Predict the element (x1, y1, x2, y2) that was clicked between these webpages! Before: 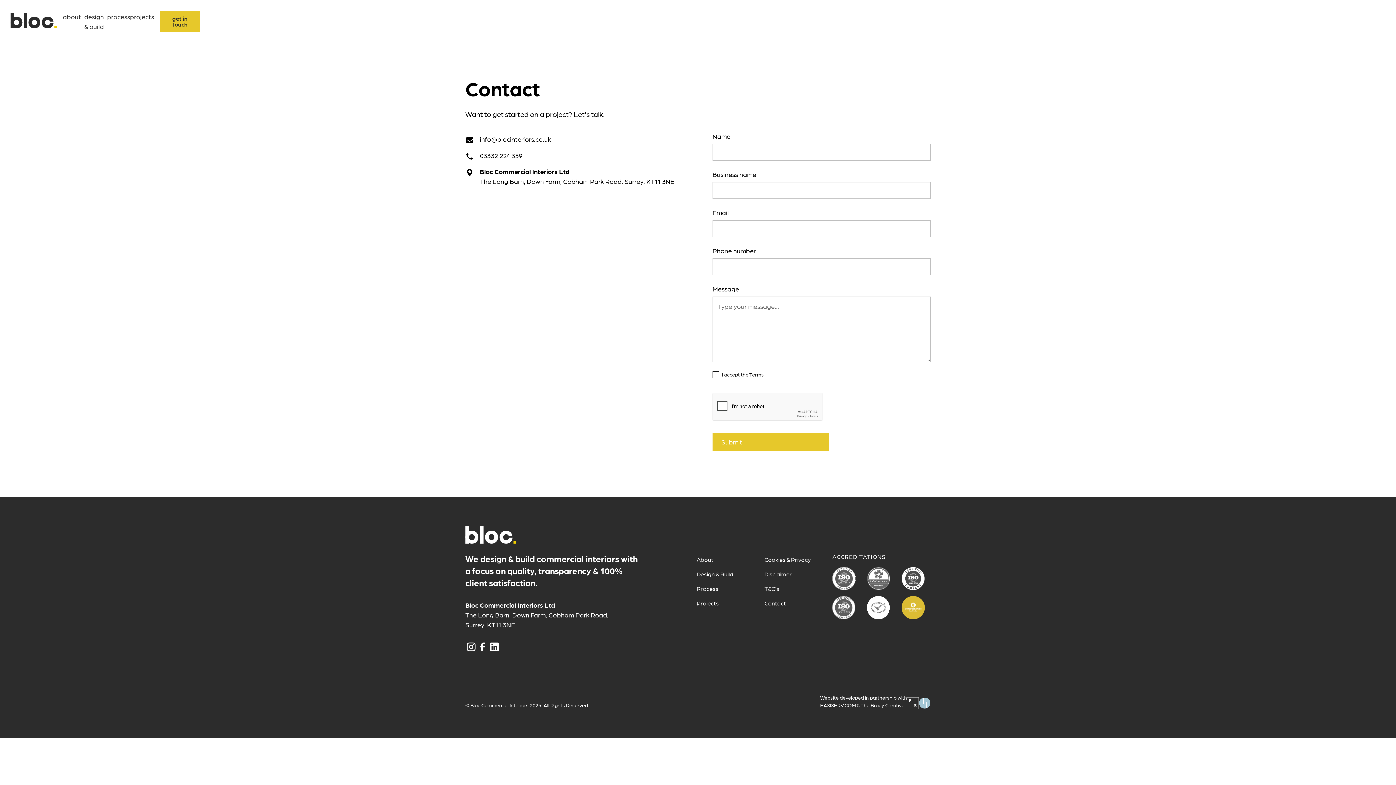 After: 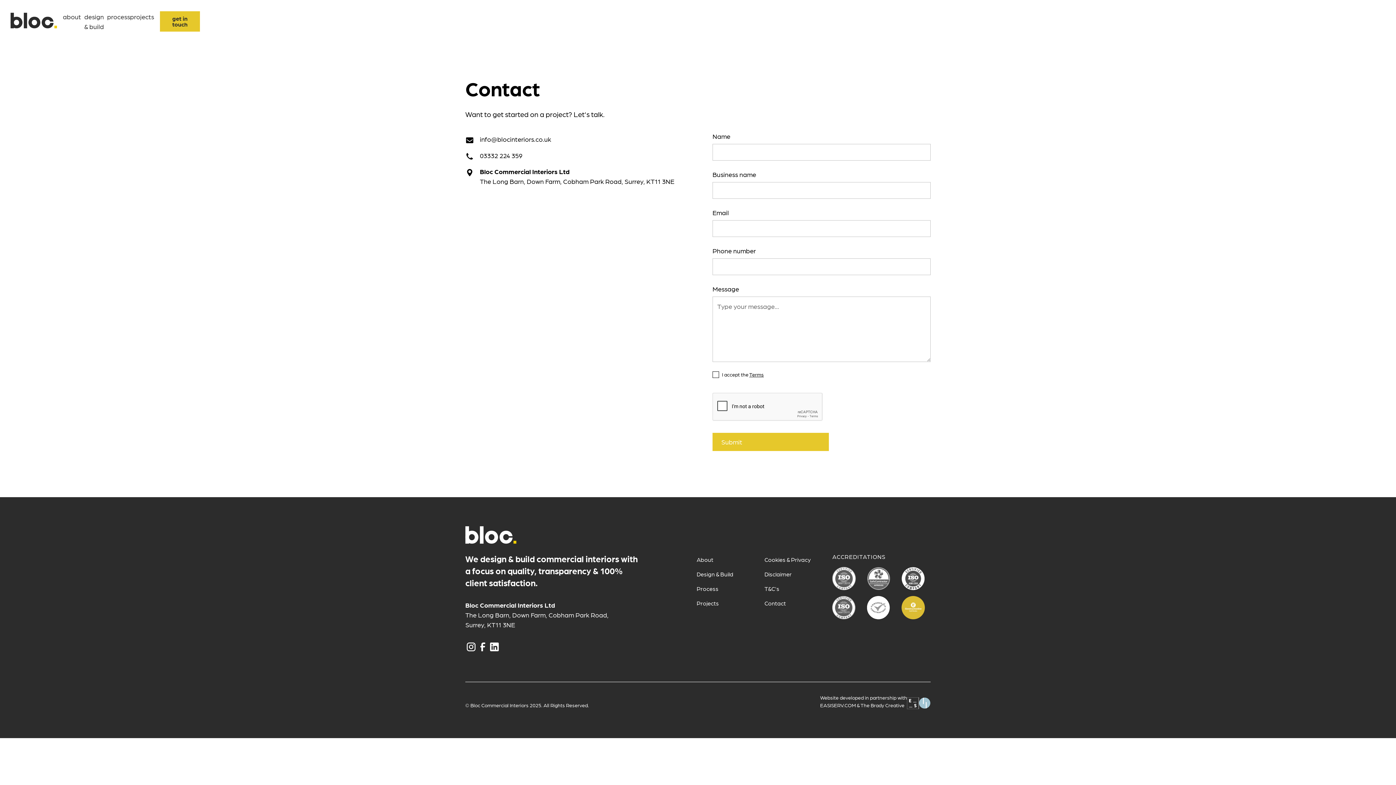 Action: label: Contact bbox: (764, 596, 820, 610)